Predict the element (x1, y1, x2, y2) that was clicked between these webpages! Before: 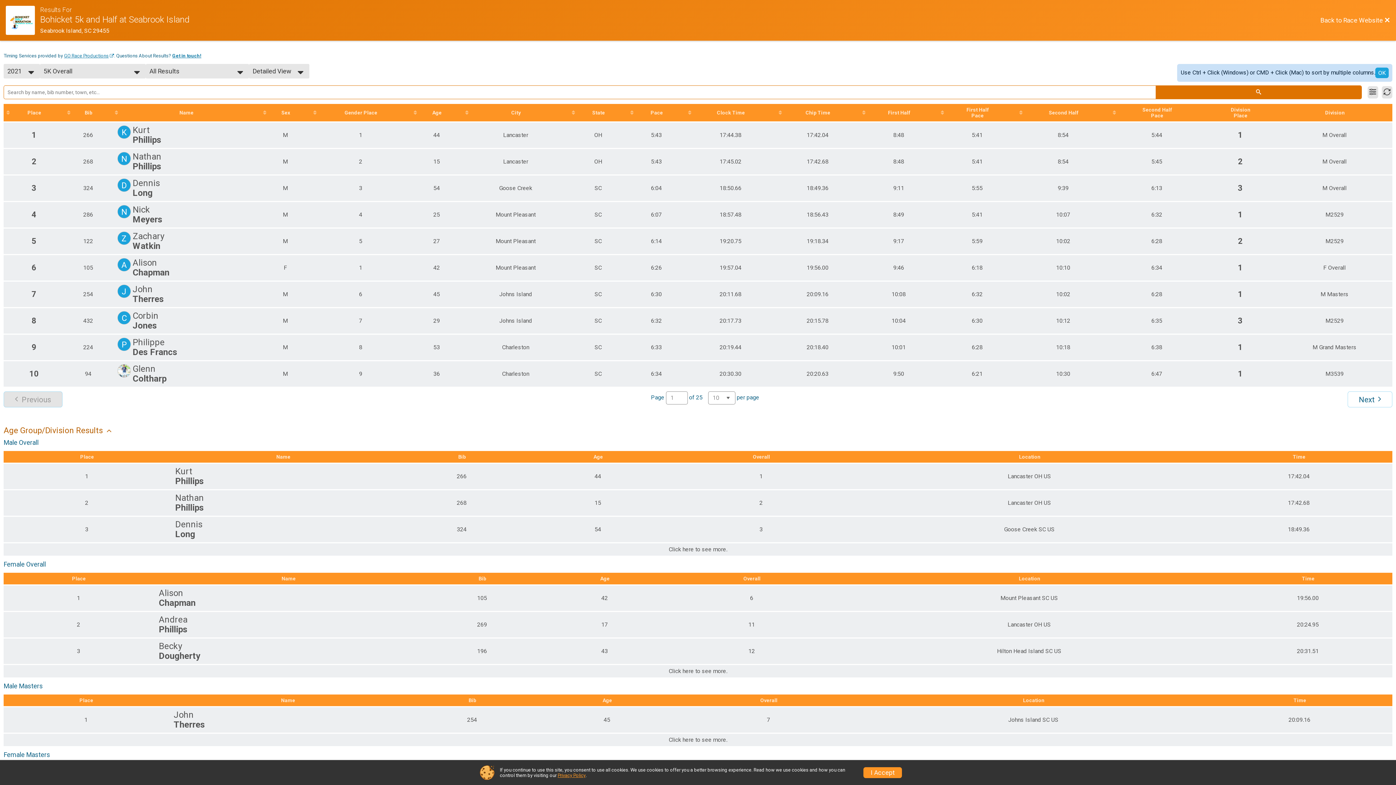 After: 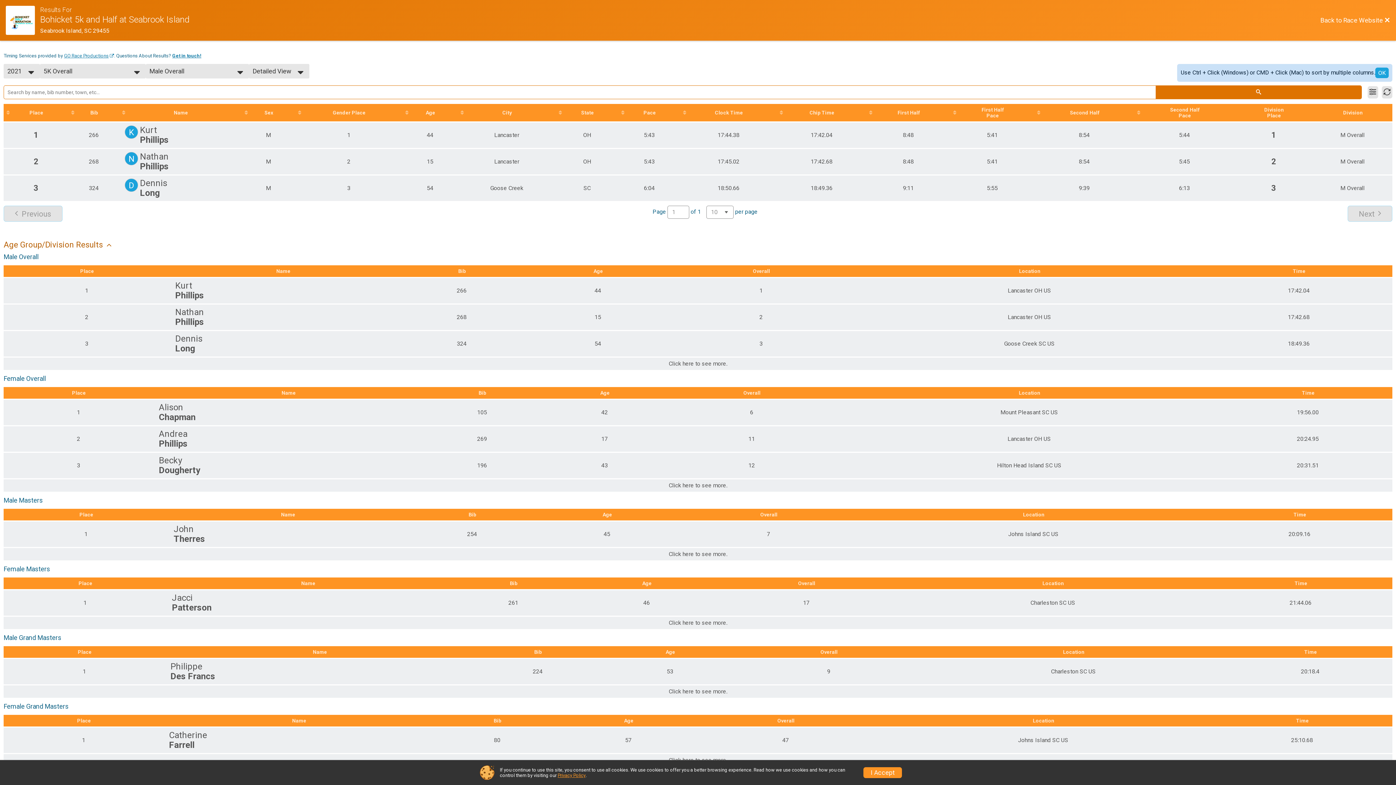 Action: bbox: (668, 546, 727, 552) label: Click here to see more.